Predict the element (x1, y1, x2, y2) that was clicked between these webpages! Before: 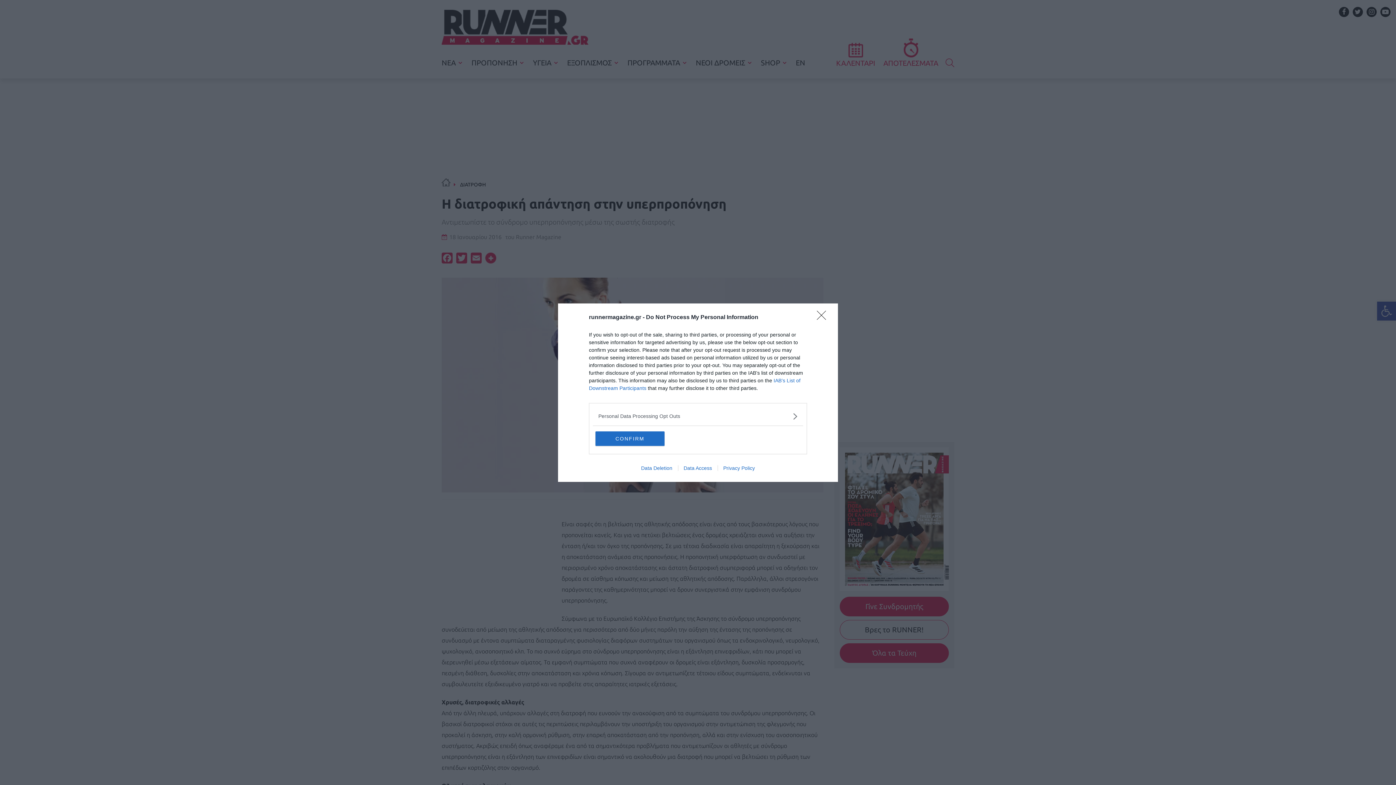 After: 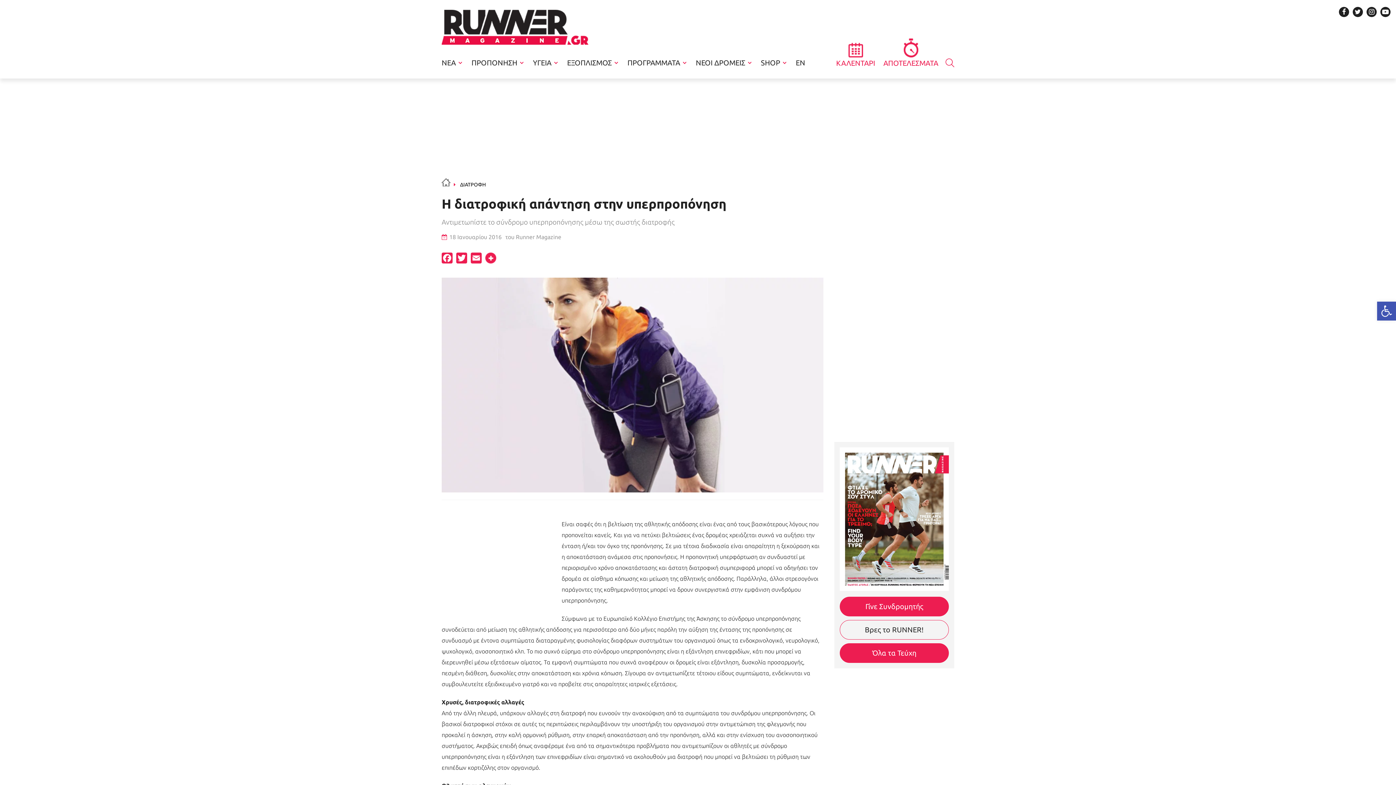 Action: label: CONFIRM bbox: (595, 431, 664, 446)